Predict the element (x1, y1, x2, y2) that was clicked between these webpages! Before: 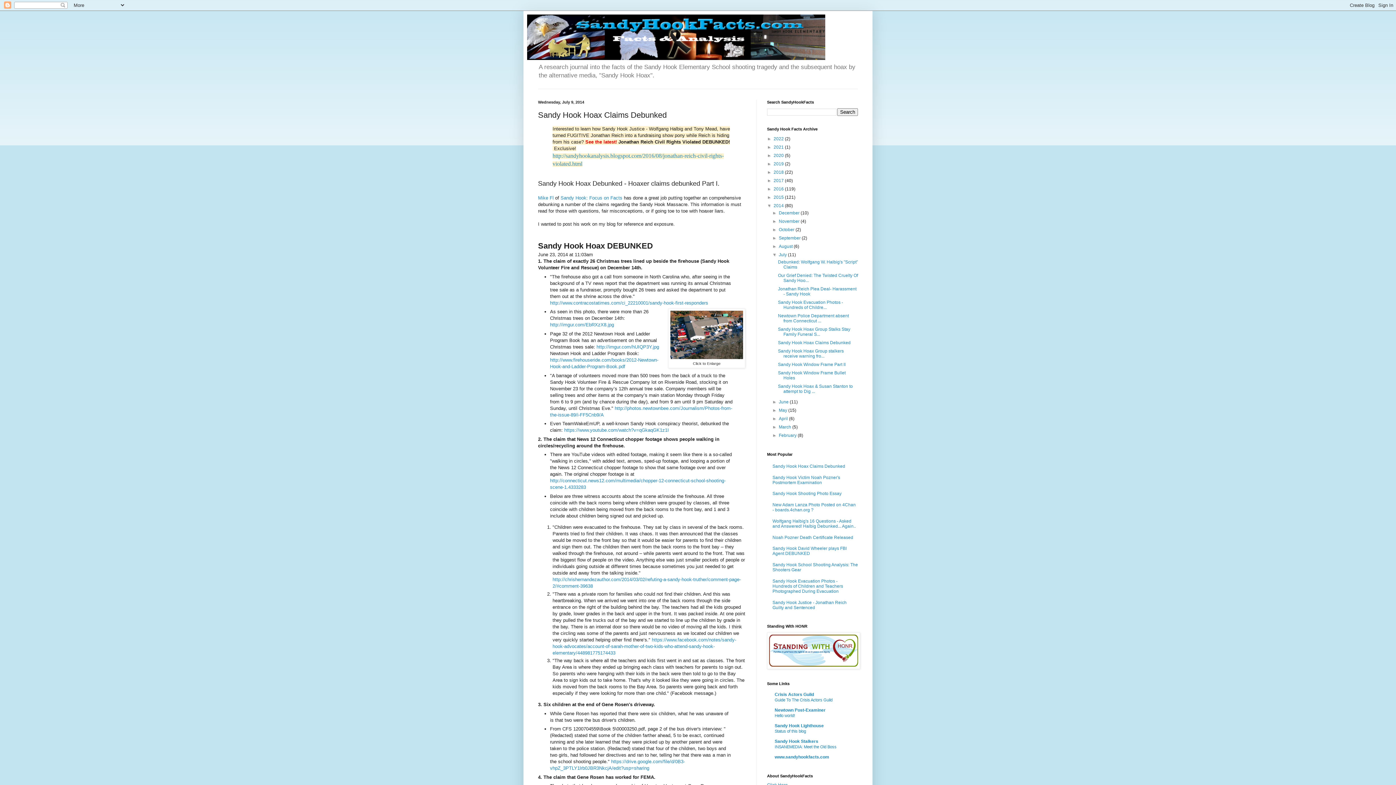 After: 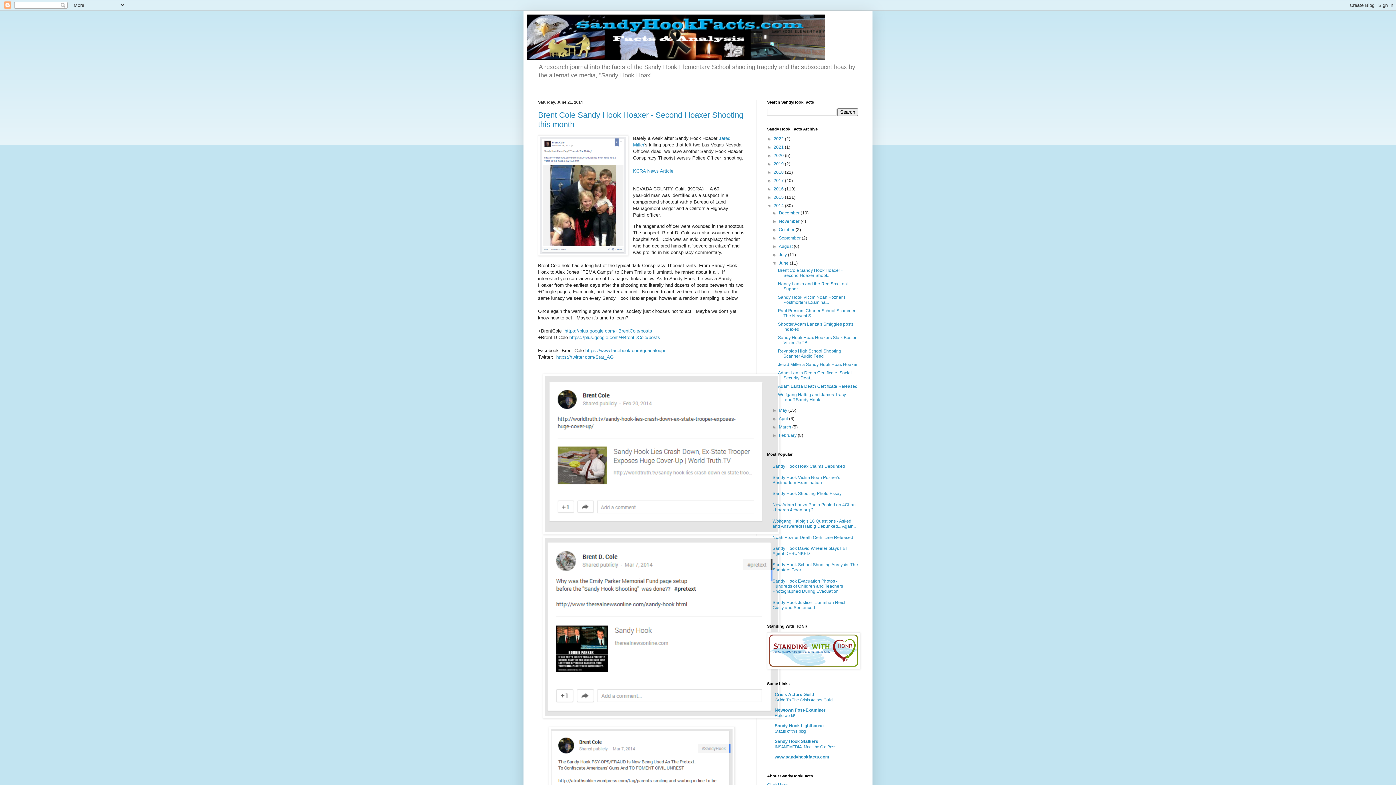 Action: bbox: (779, 399, 789, 404) label: June 